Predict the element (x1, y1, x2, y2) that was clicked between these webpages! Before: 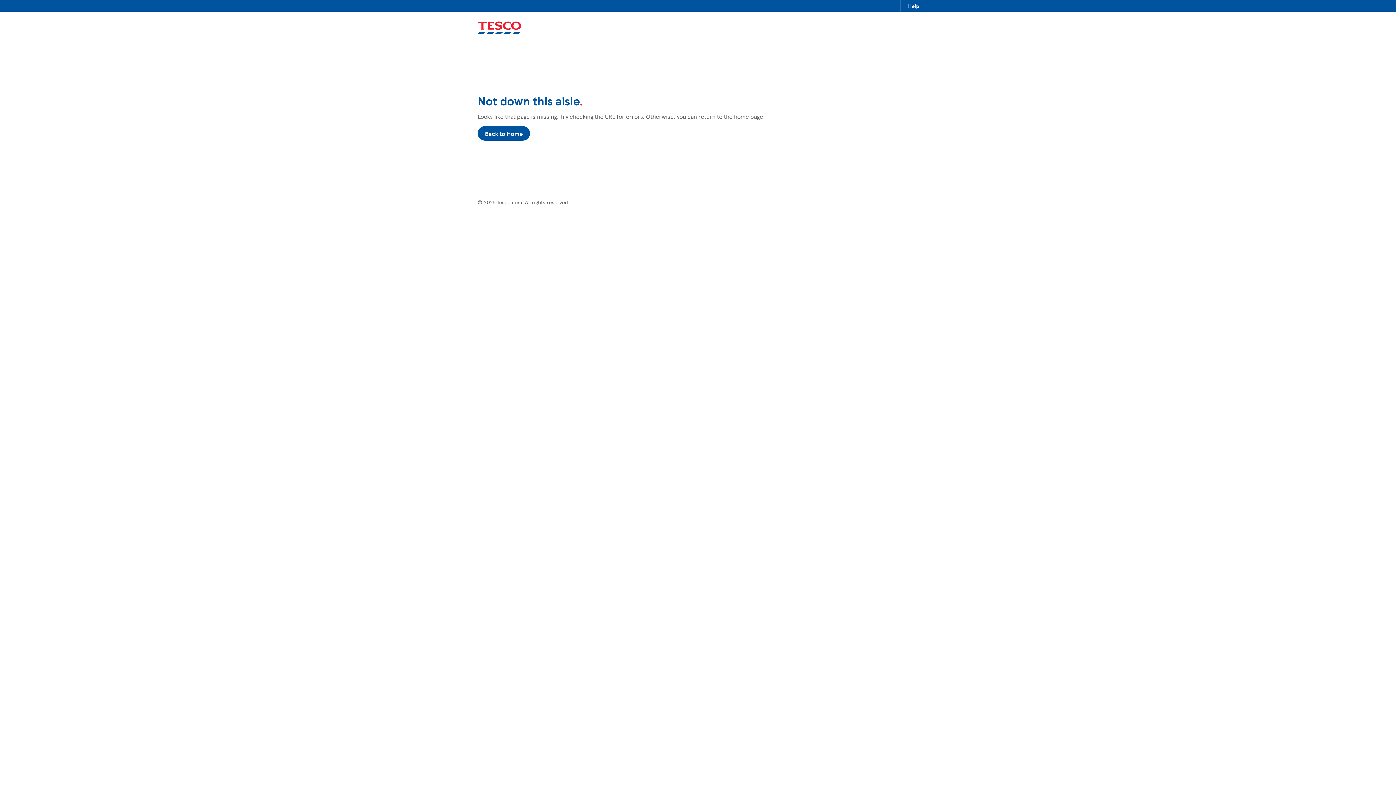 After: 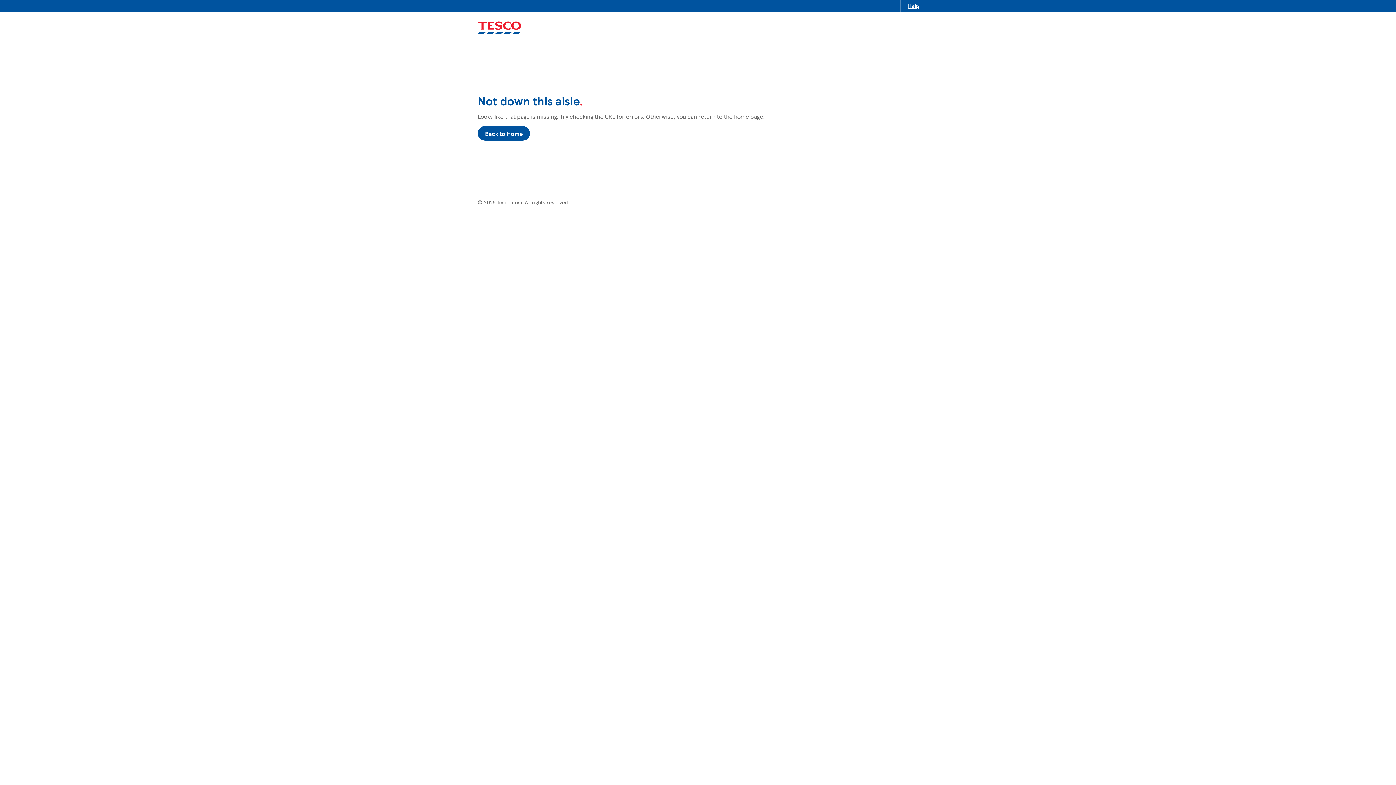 Action: bbox: (901, 0, 926, 11) label: Help